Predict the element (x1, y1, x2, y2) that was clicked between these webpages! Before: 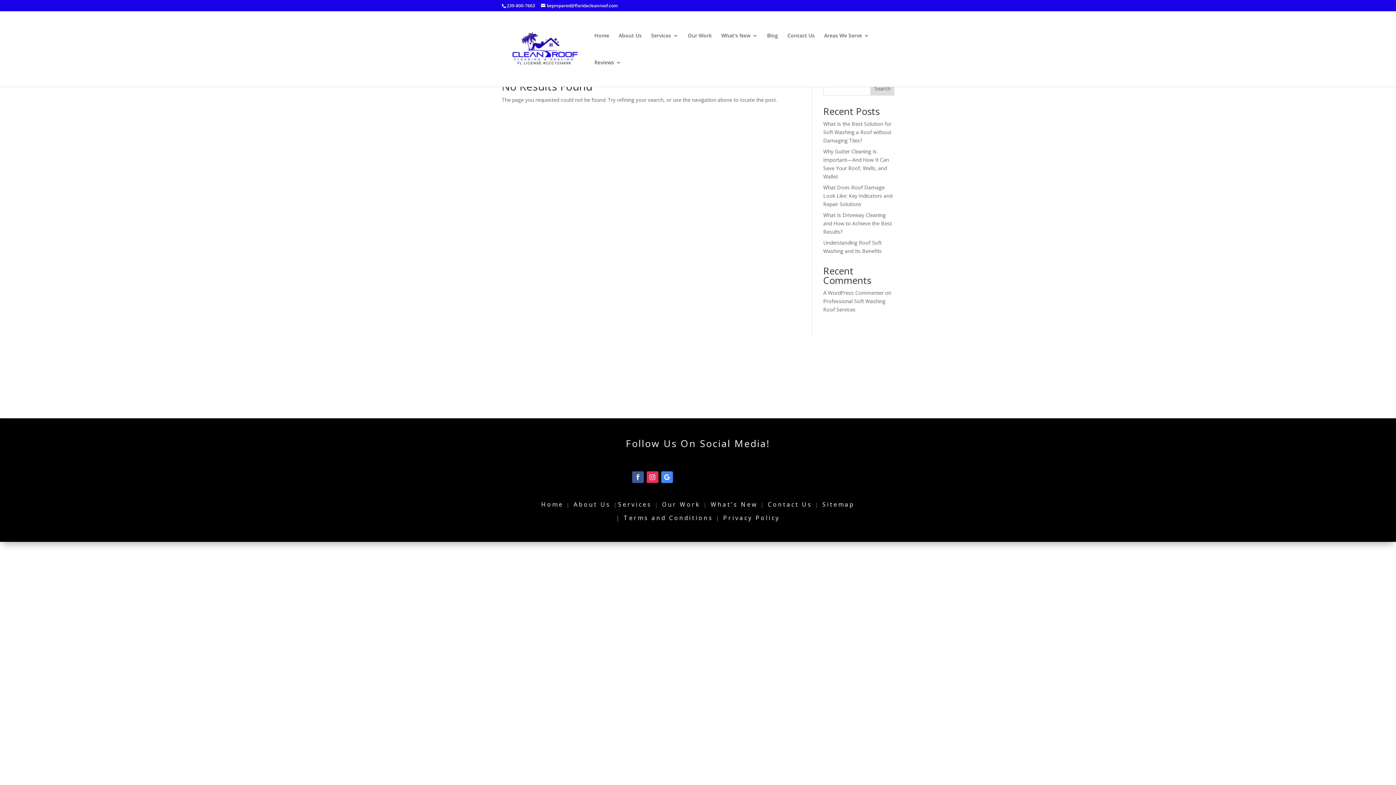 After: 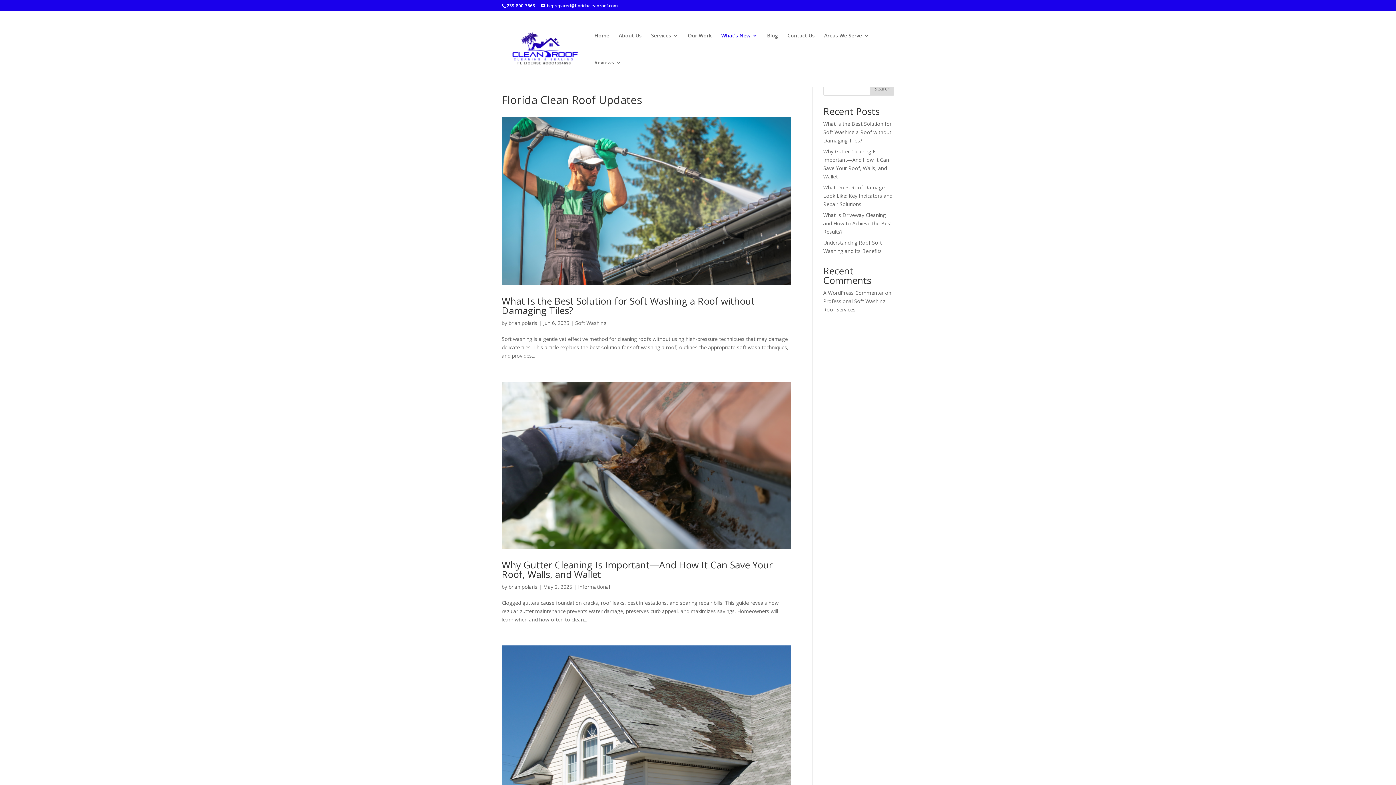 Action: bbox: (710, 500, 757, 508) label: What’s New